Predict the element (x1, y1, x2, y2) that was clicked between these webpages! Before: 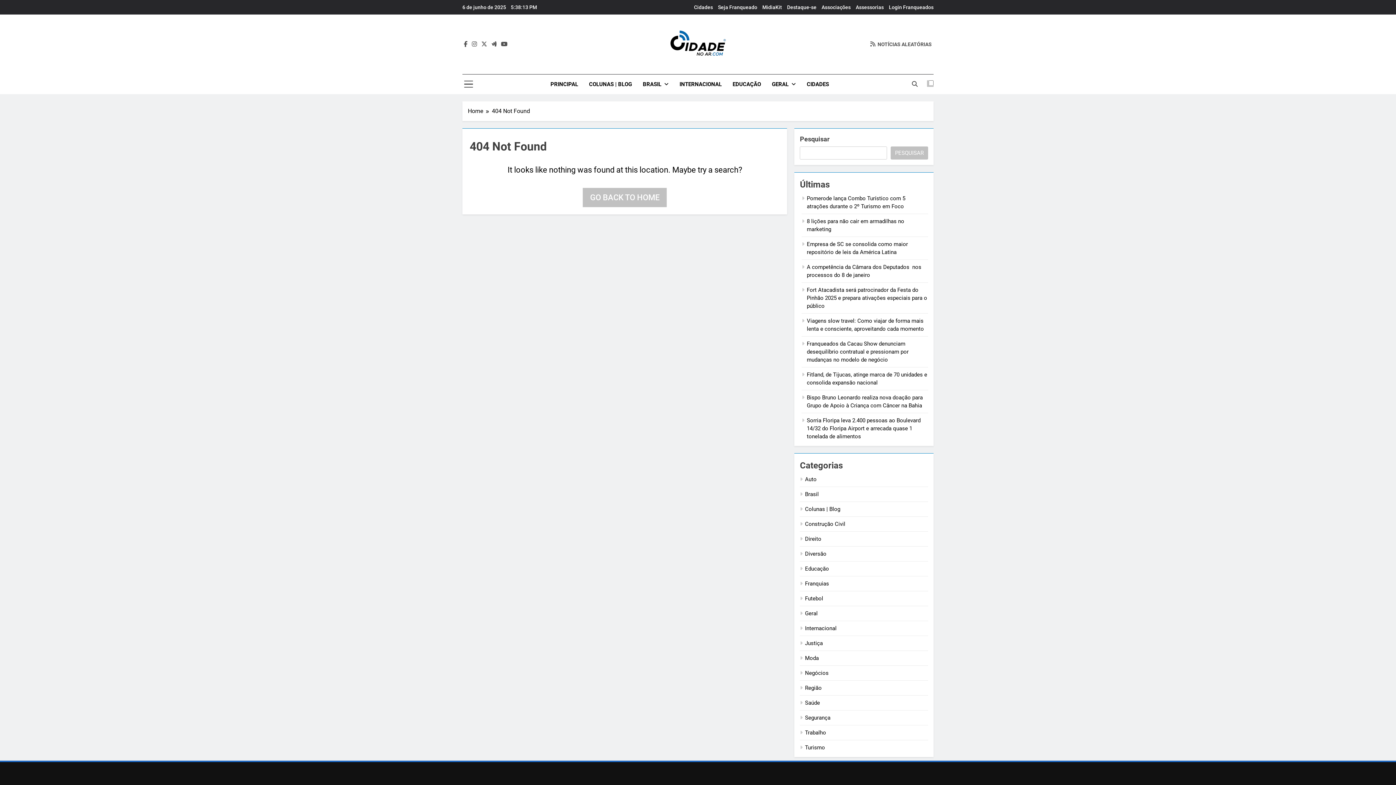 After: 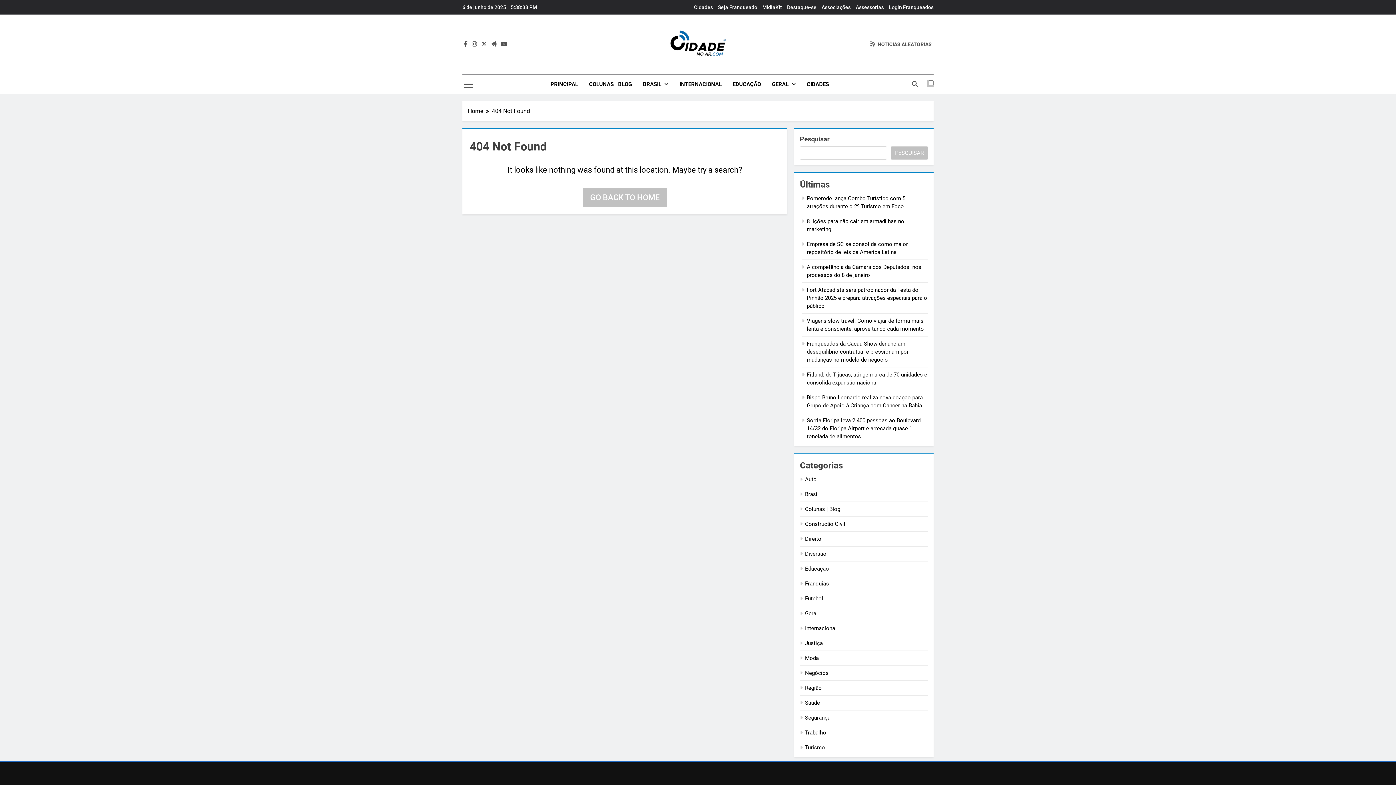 Action: label: Login Franqueados bbox: (889, 4, 933, 10)